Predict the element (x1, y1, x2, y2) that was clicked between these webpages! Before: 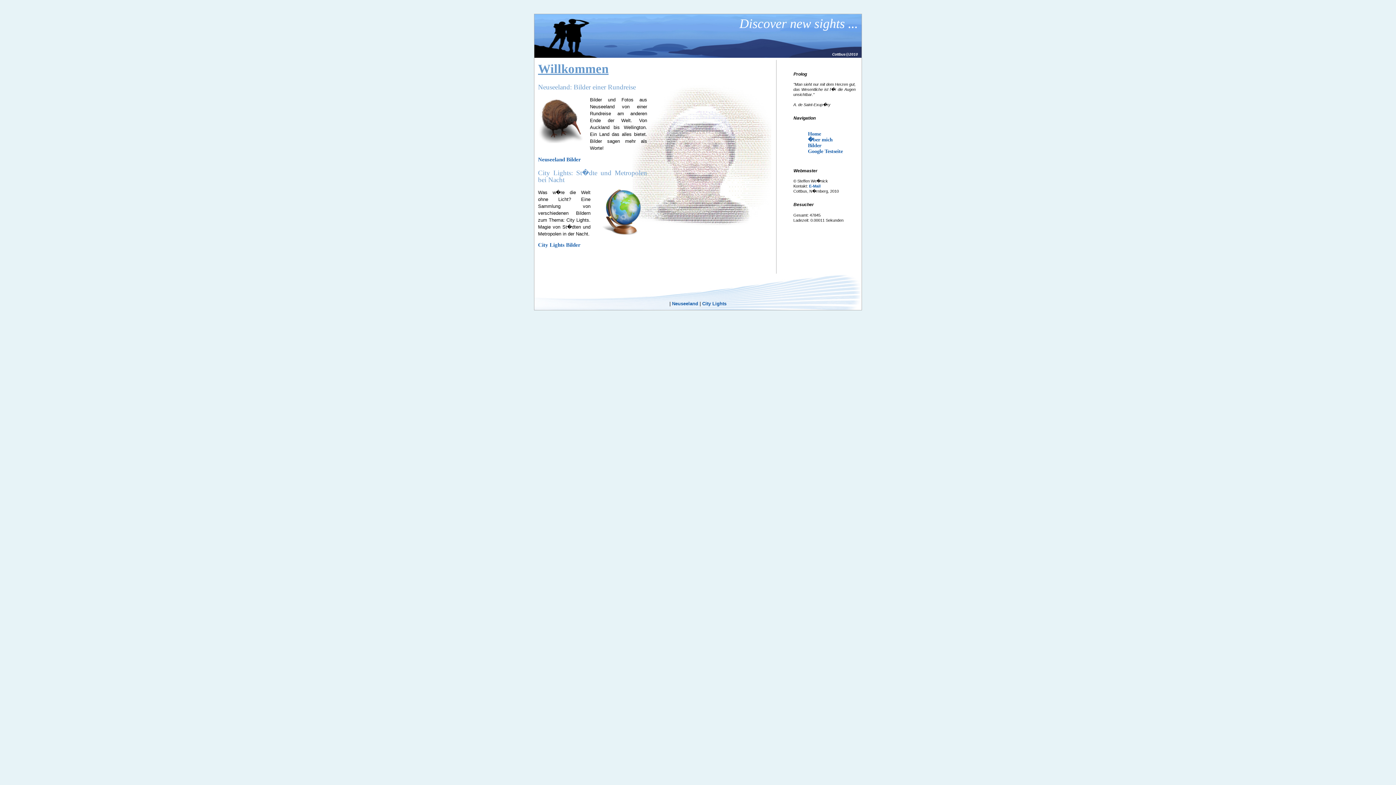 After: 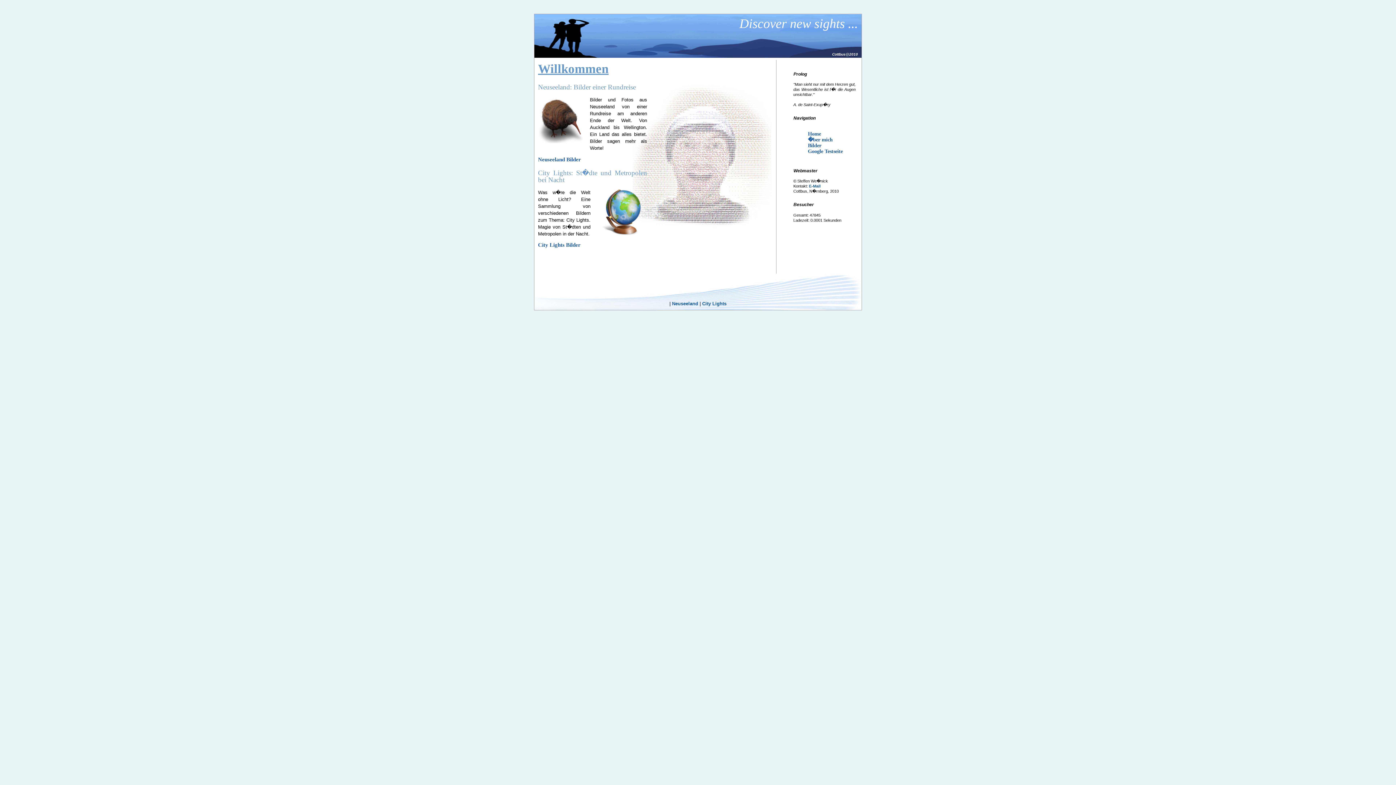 Action: bbox: (808, 130, 821, 136) label: Home